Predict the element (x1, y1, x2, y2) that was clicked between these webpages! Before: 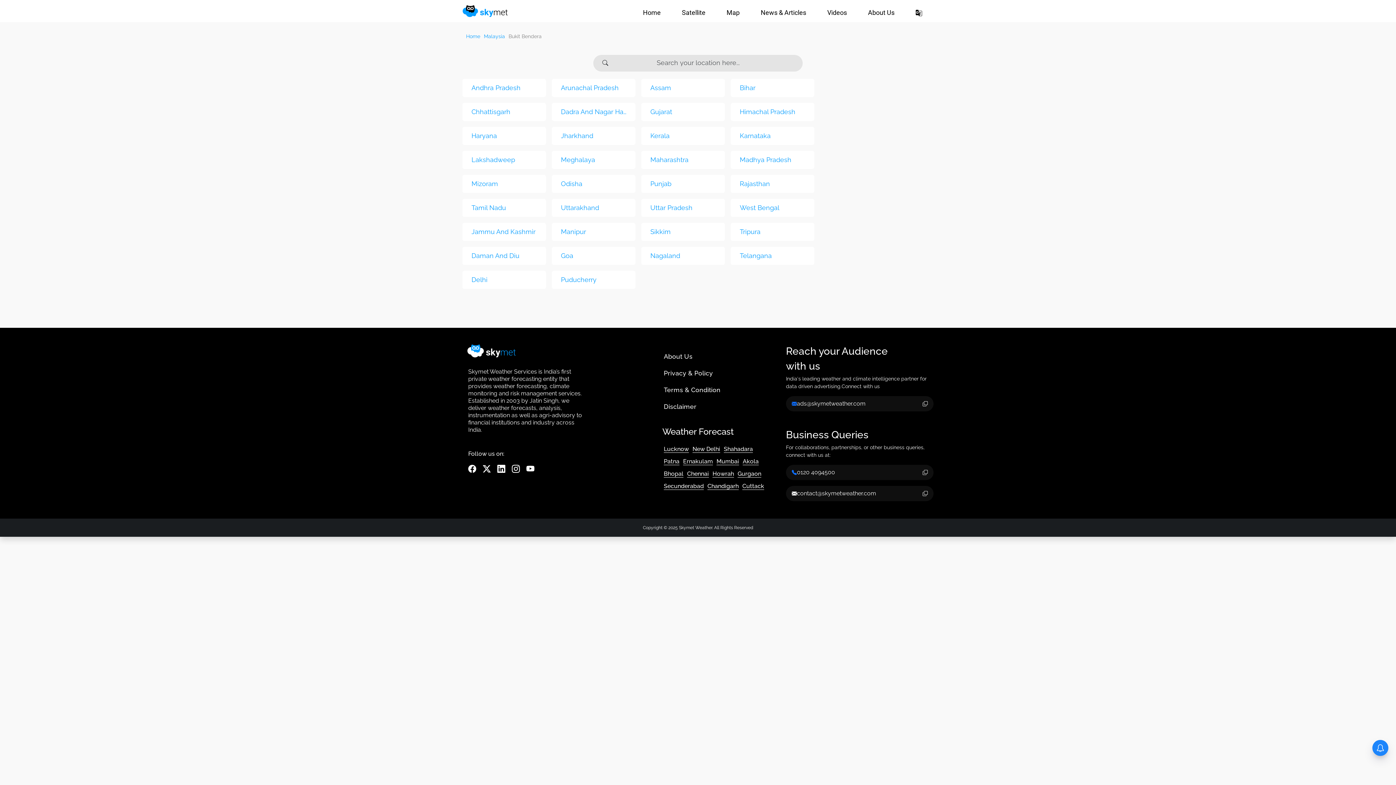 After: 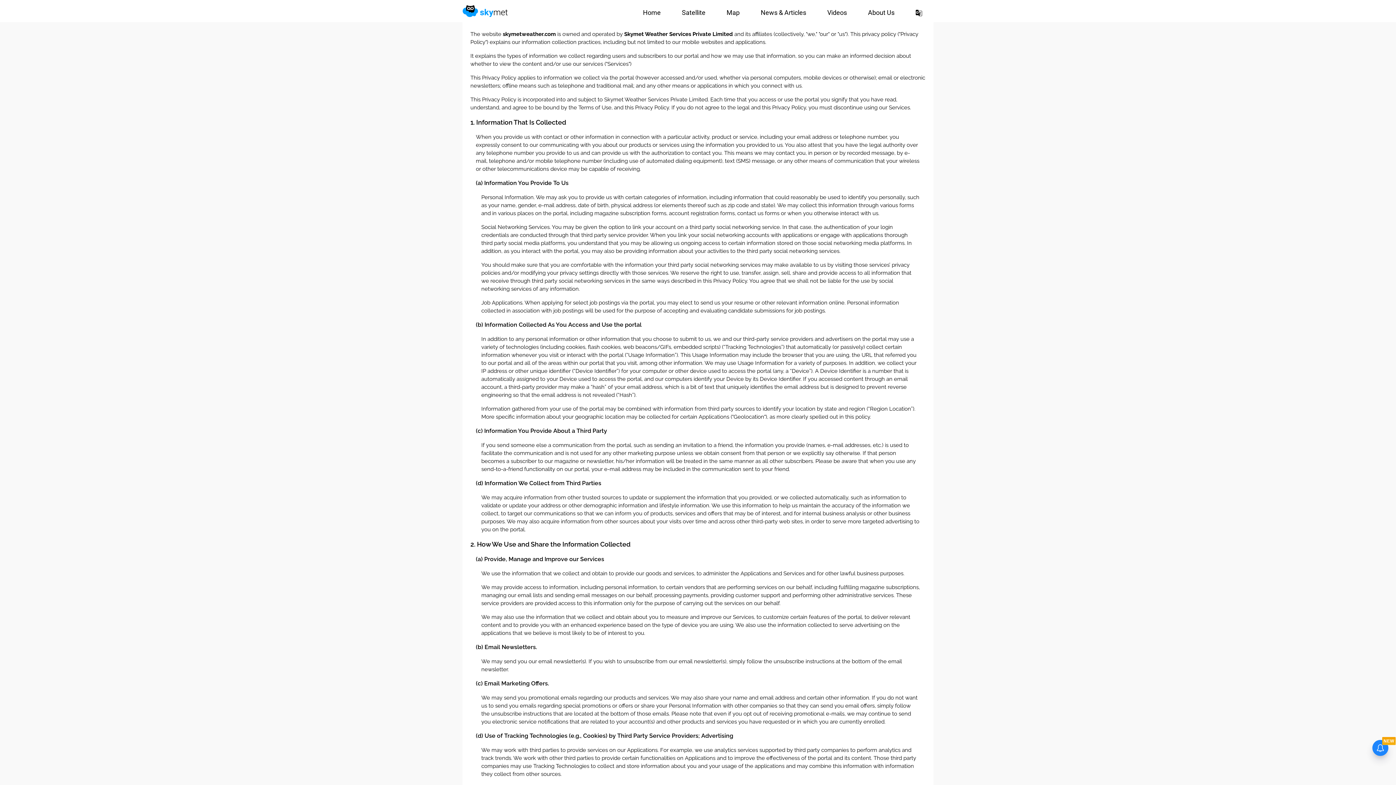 Action: label: Privacy & Policy bbox: (664, 365, 772, 381)